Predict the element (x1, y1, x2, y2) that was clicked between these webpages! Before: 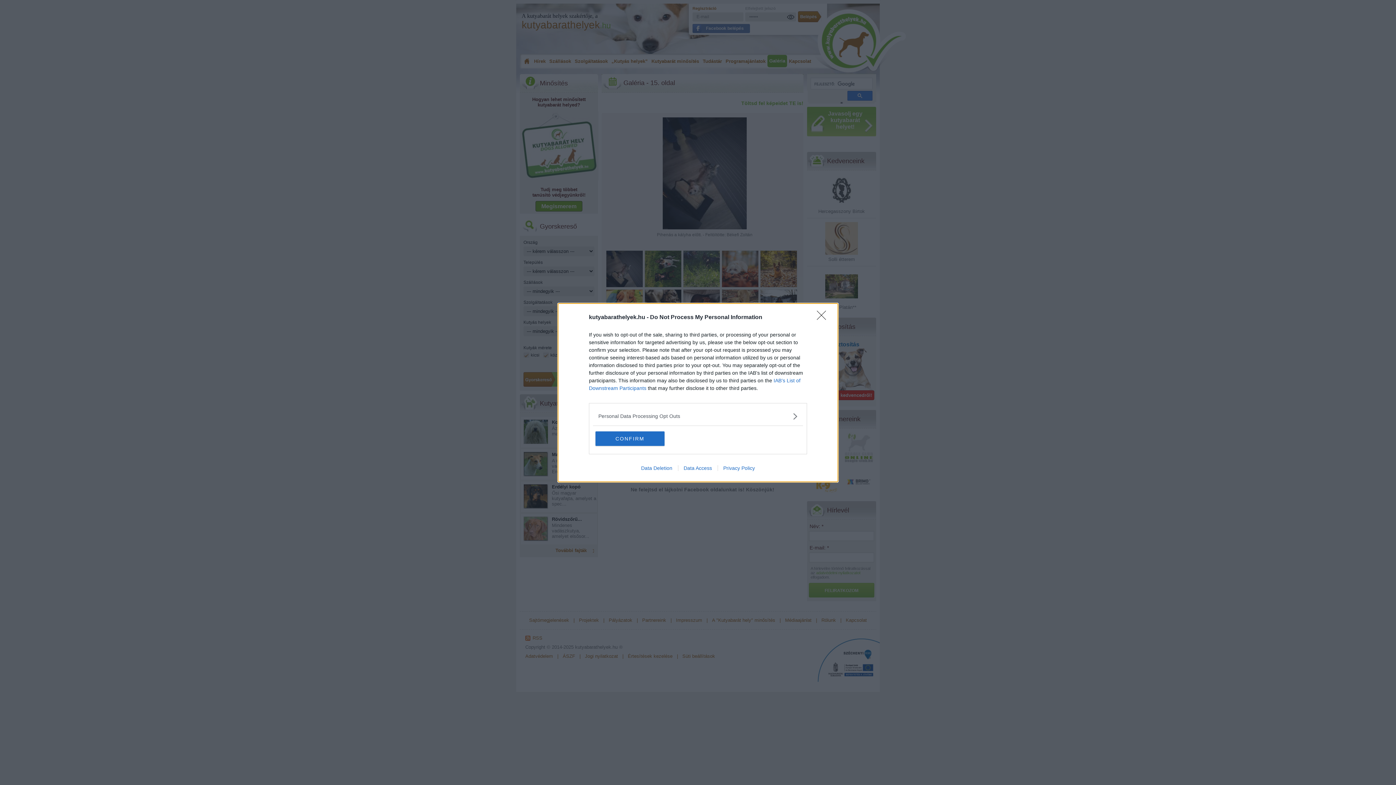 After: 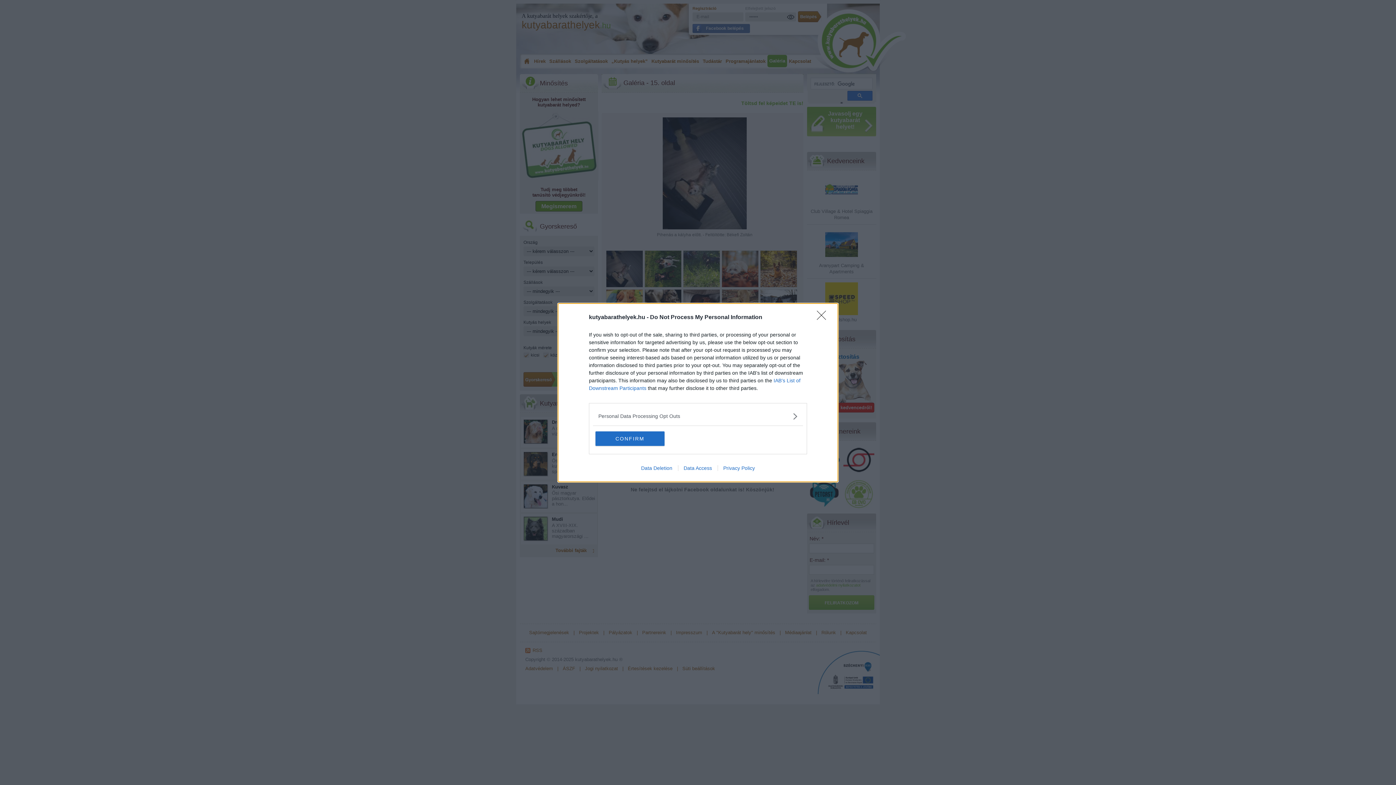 Action: label: Privacy Policy bbox: (717, 465, 760, 471)